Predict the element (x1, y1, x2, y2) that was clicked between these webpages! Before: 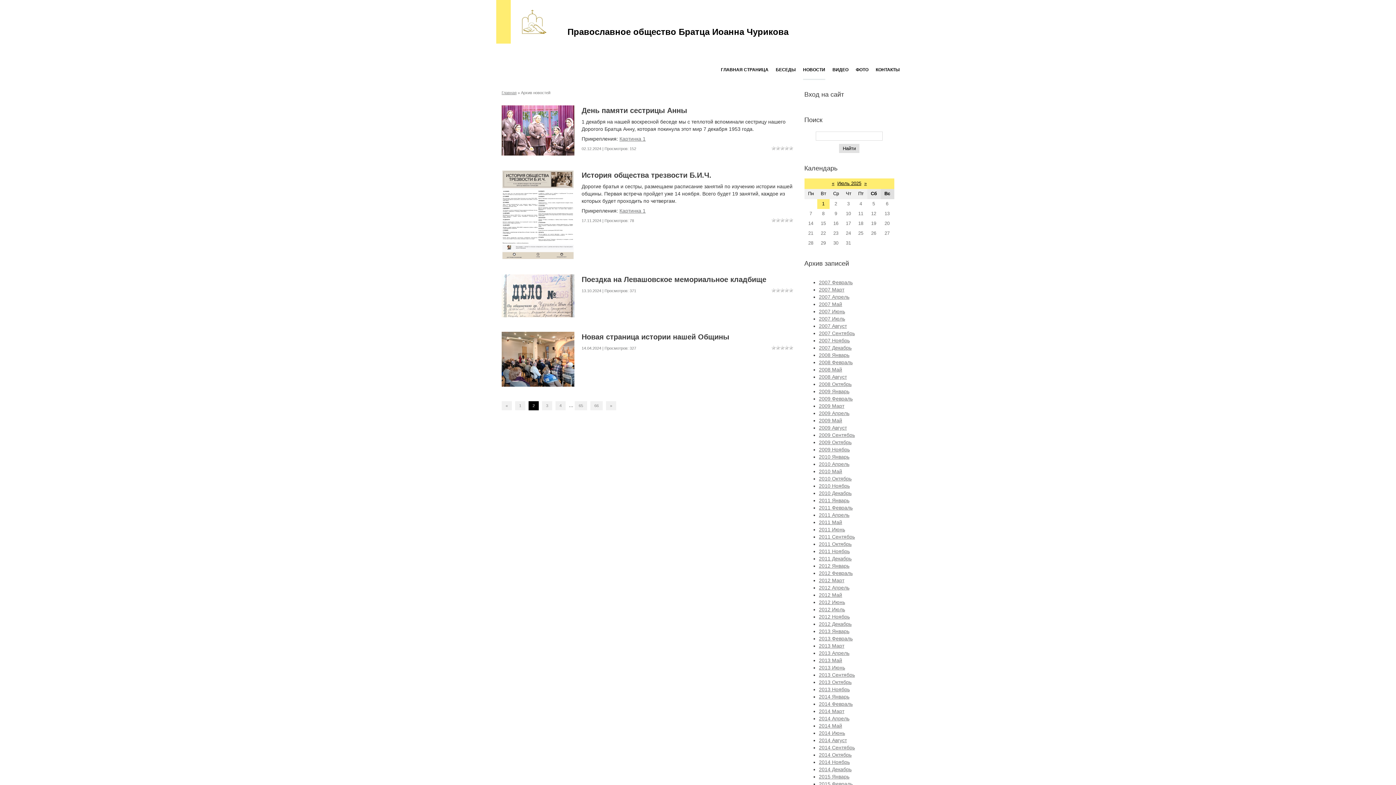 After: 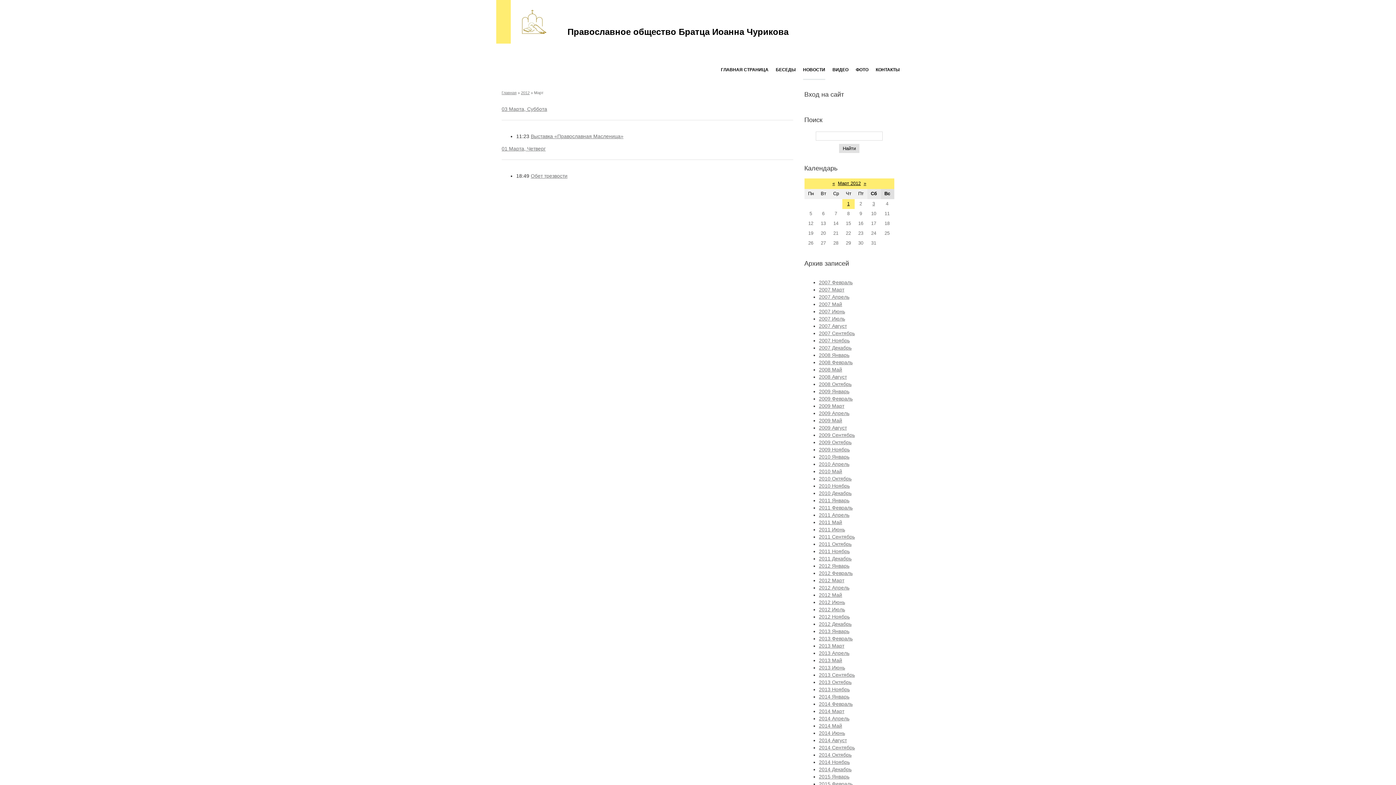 Action: label: 2012 Март bbox: (819, 577, 844, 583)